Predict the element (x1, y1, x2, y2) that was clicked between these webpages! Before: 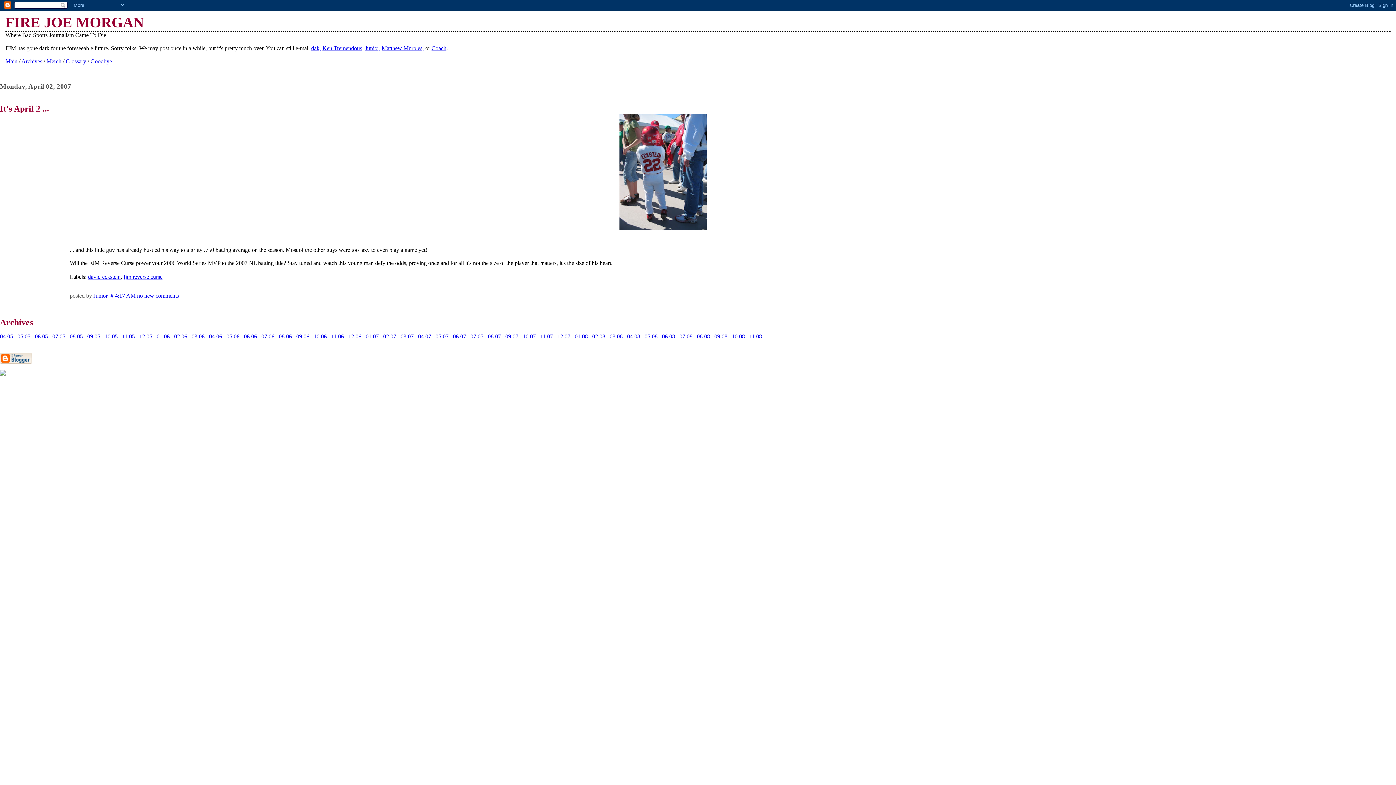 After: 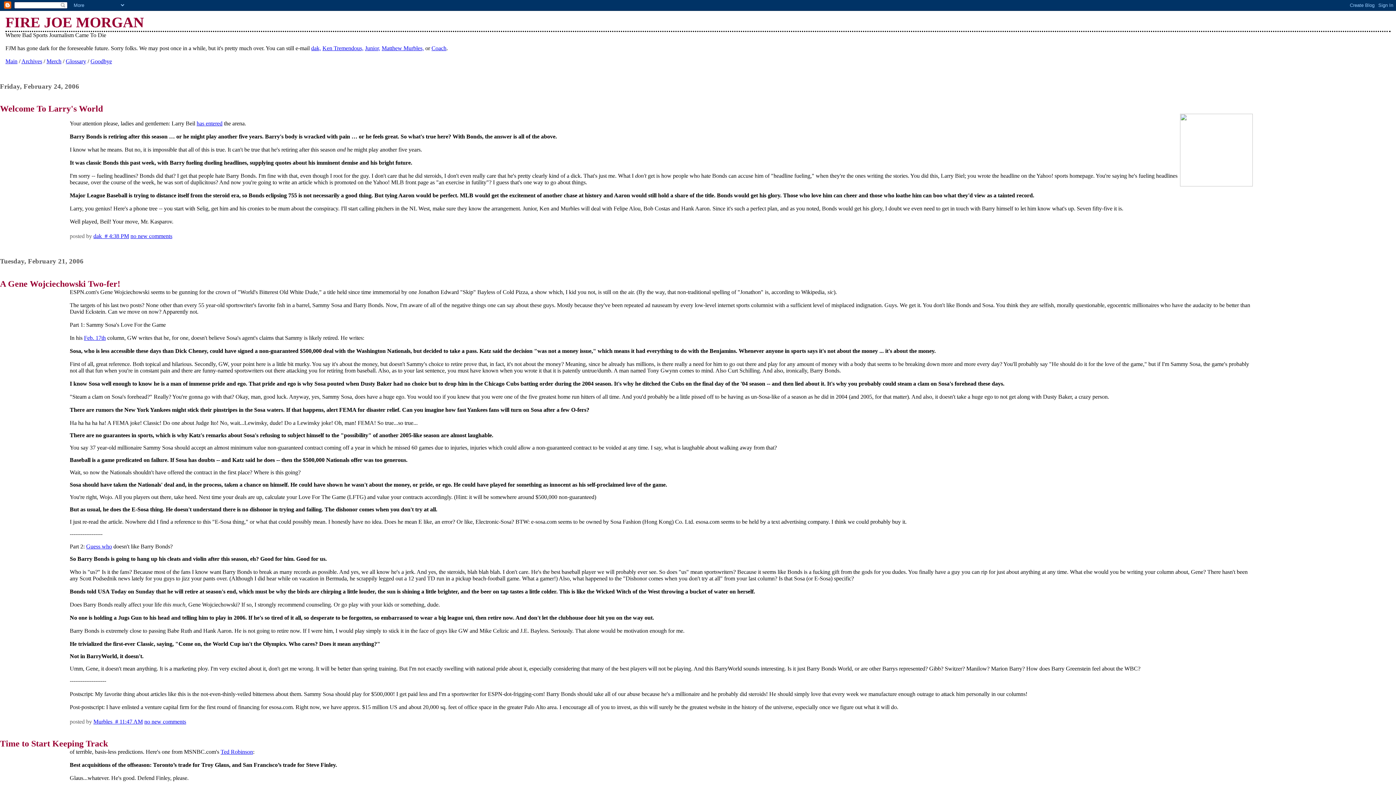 Action: bbox: (174, 333, 187, 339) label: 02.06